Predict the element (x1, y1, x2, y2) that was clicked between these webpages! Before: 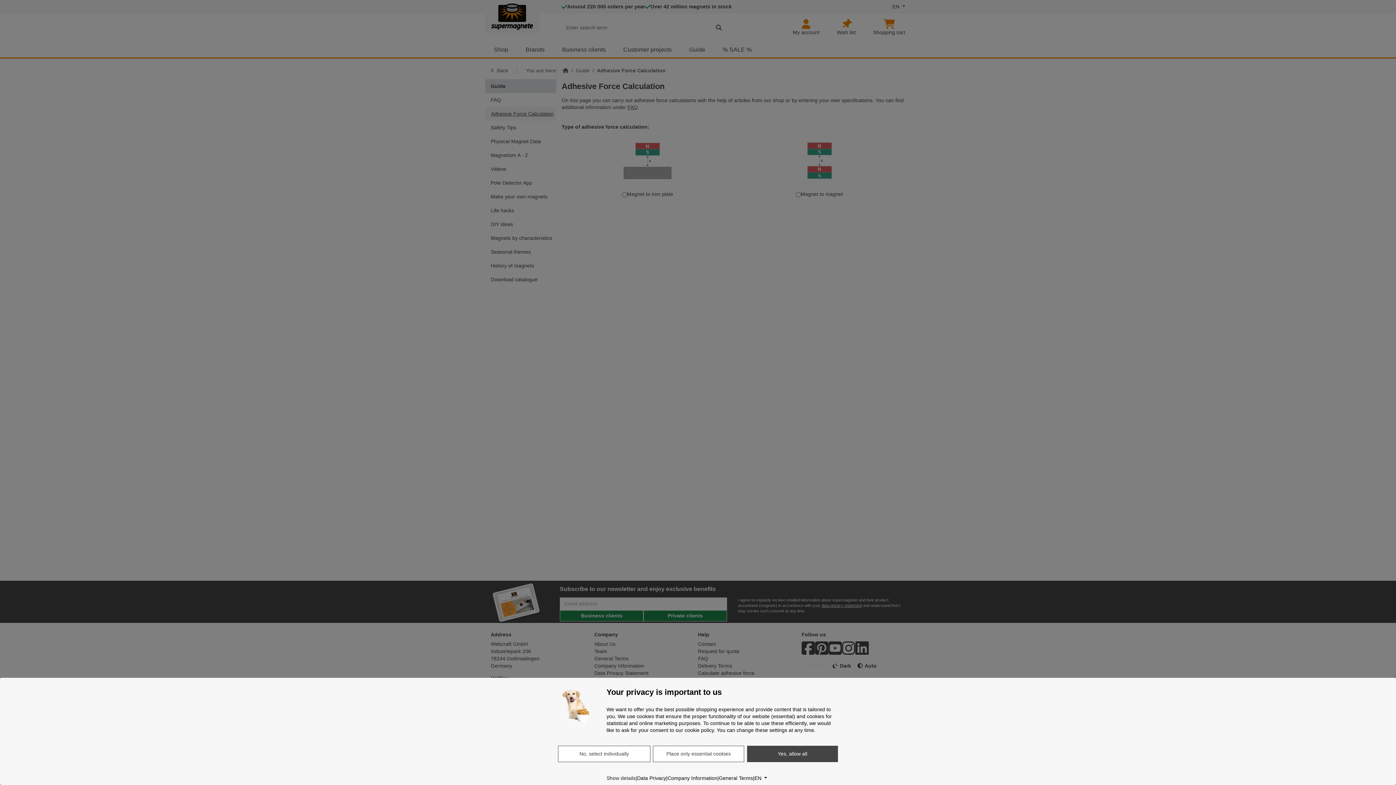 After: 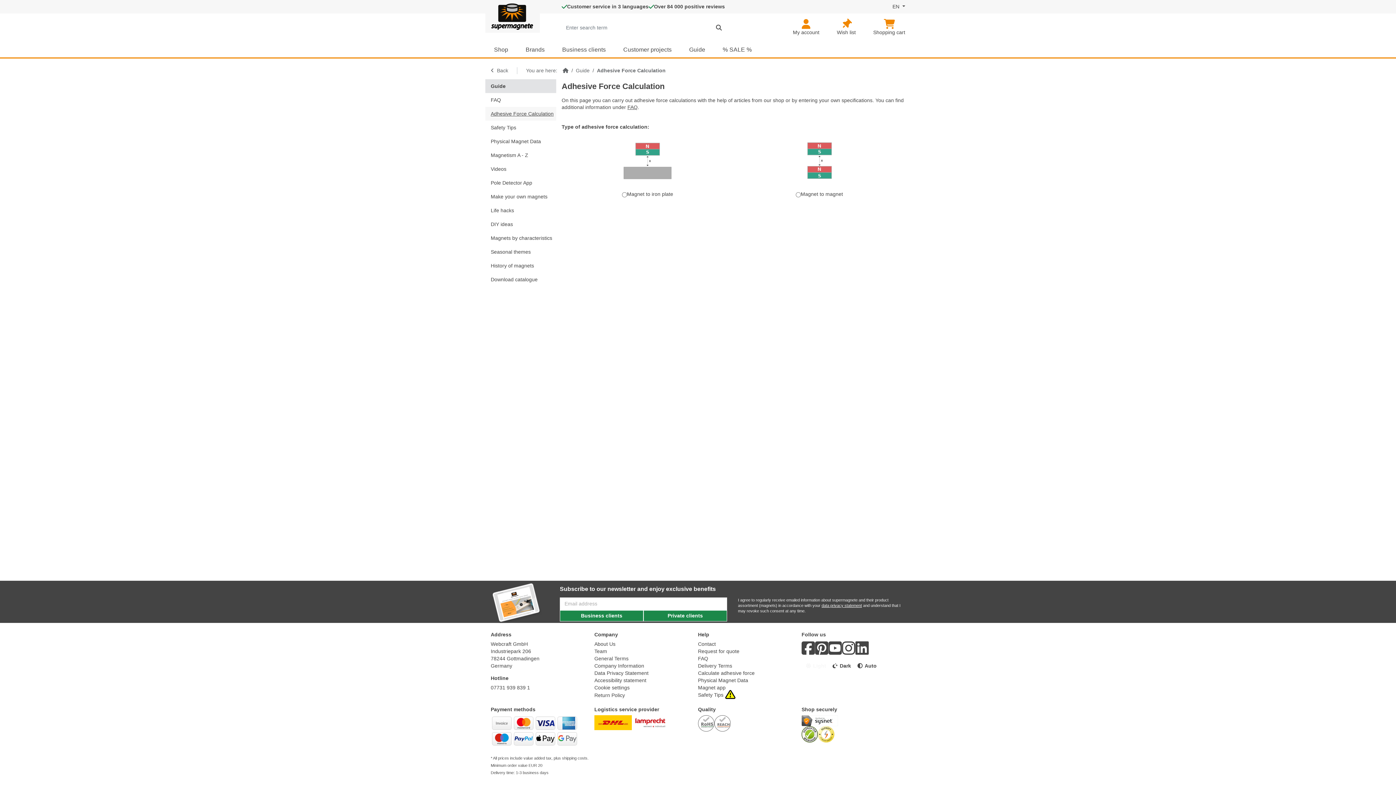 Action: label: Yes, allow all bbox: (747, 746, 838, 762)